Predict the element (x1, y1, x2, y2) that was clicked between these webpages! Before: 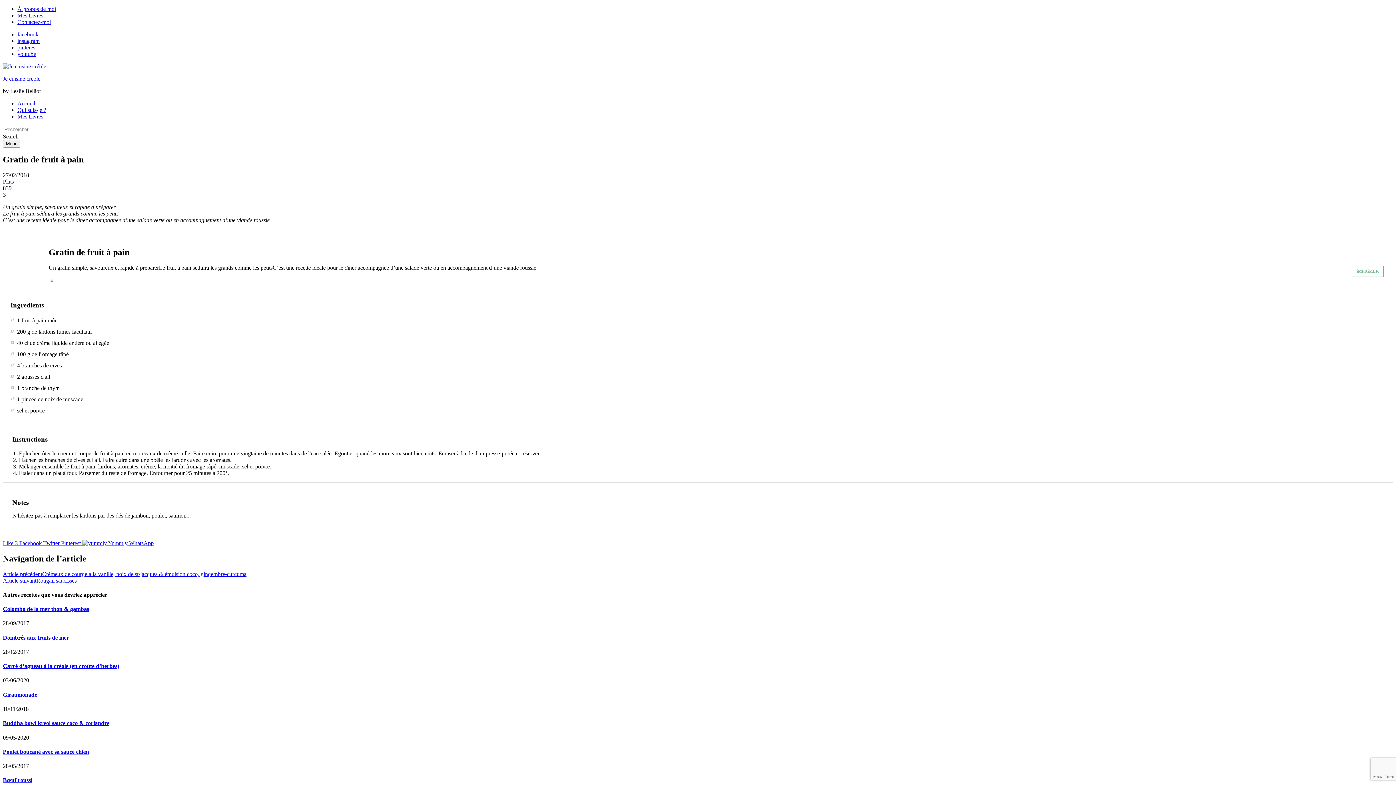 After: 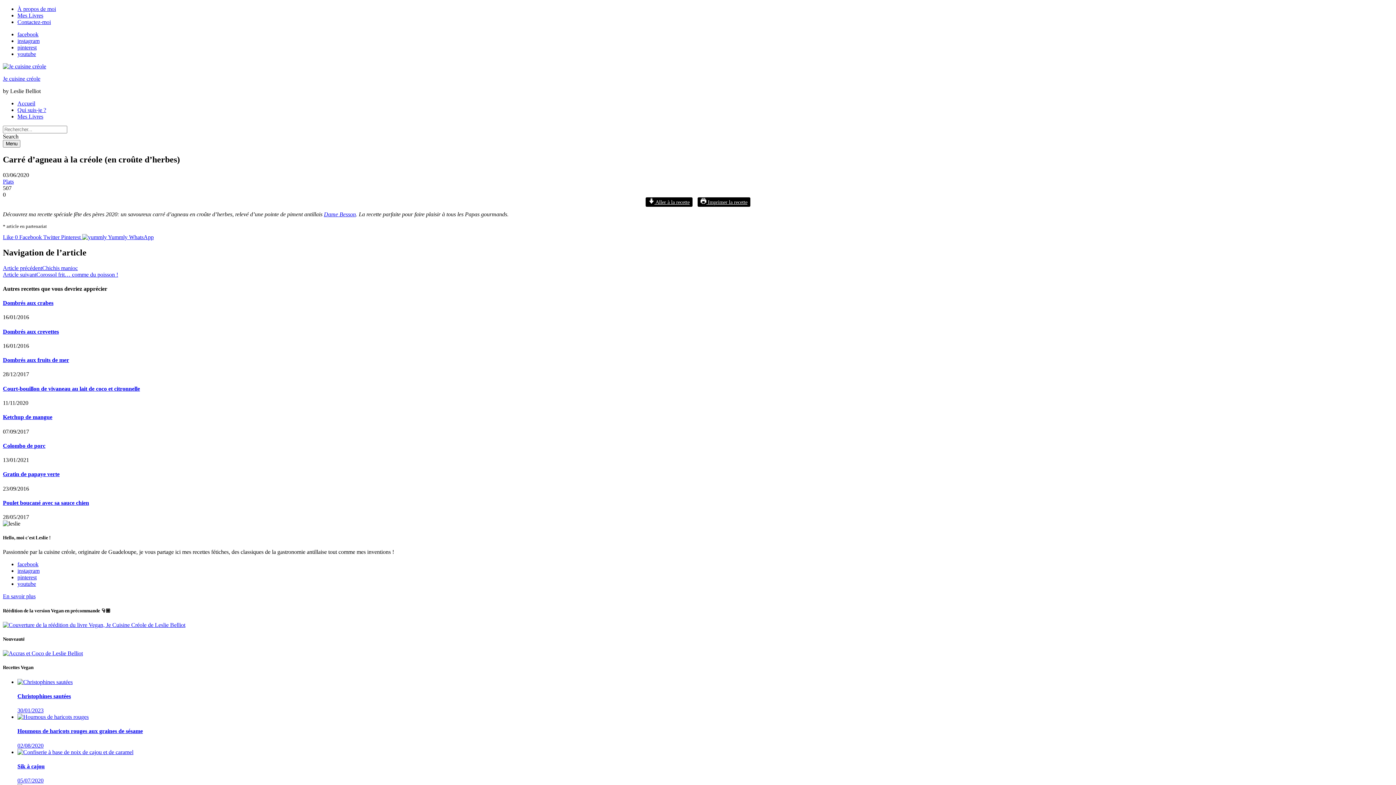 Action: bbox: (2, 663, 119, 669) label: Carré d’agneau à la créole (en croûte d’herbes)